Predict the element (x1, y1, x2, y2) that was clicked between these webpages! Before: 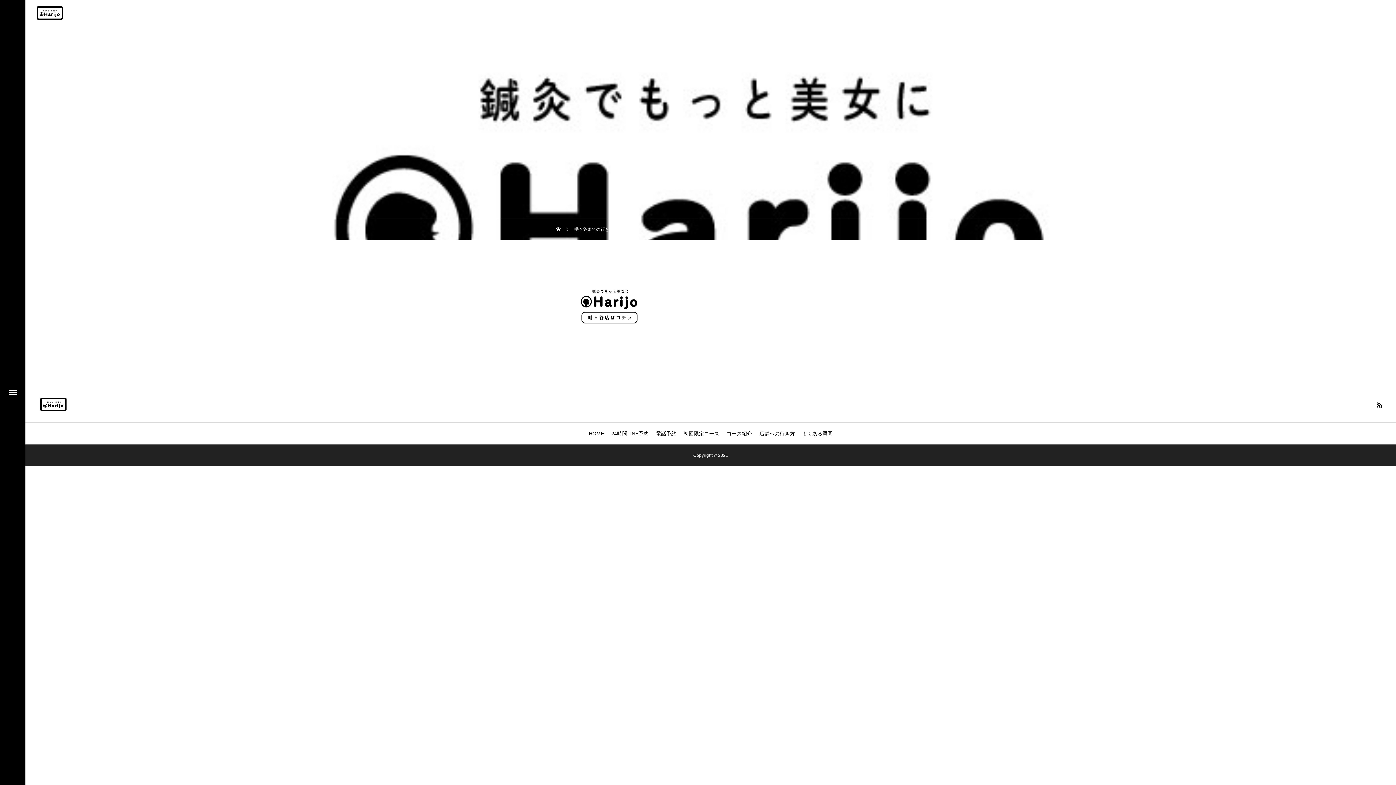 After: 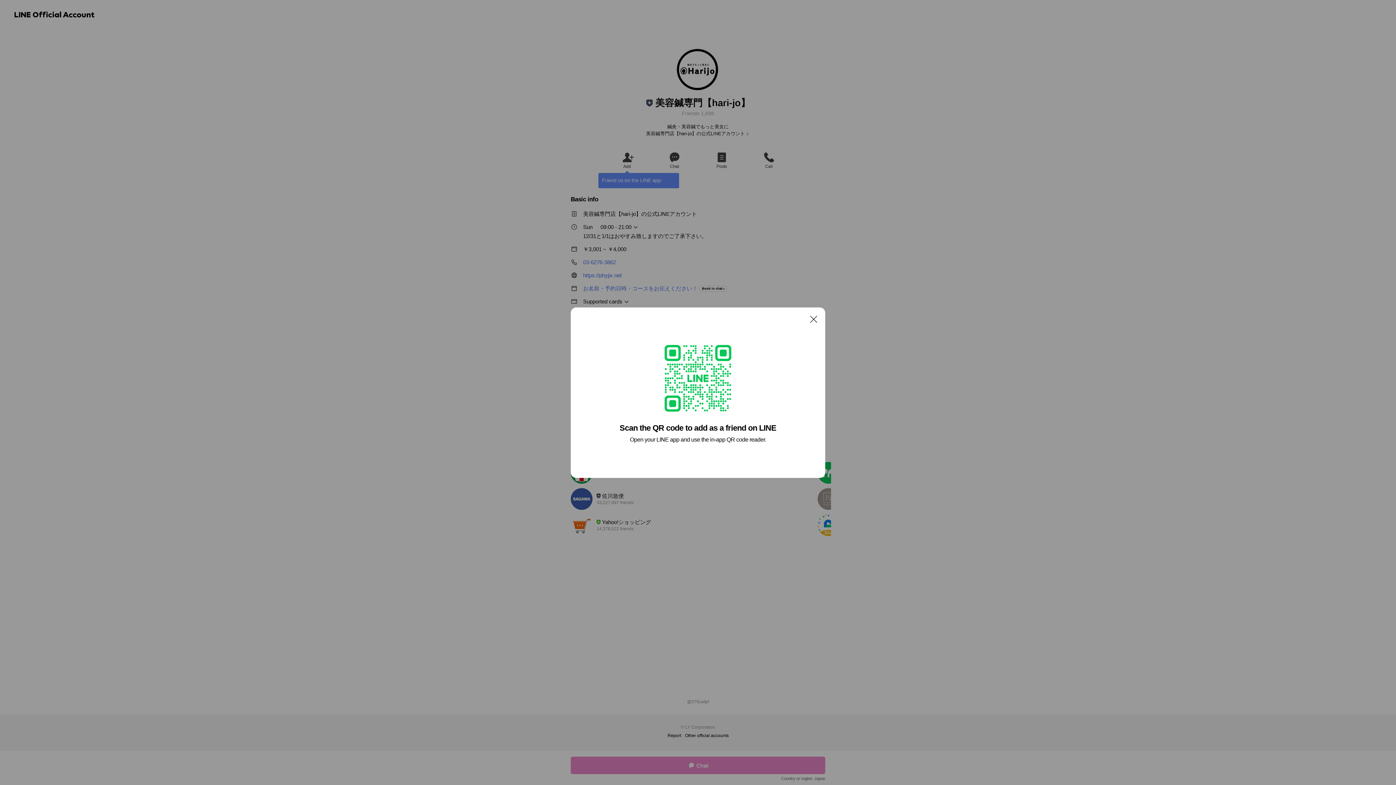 Action: bbox: (611, 430, 648, 436) label: 24時間LINE予約